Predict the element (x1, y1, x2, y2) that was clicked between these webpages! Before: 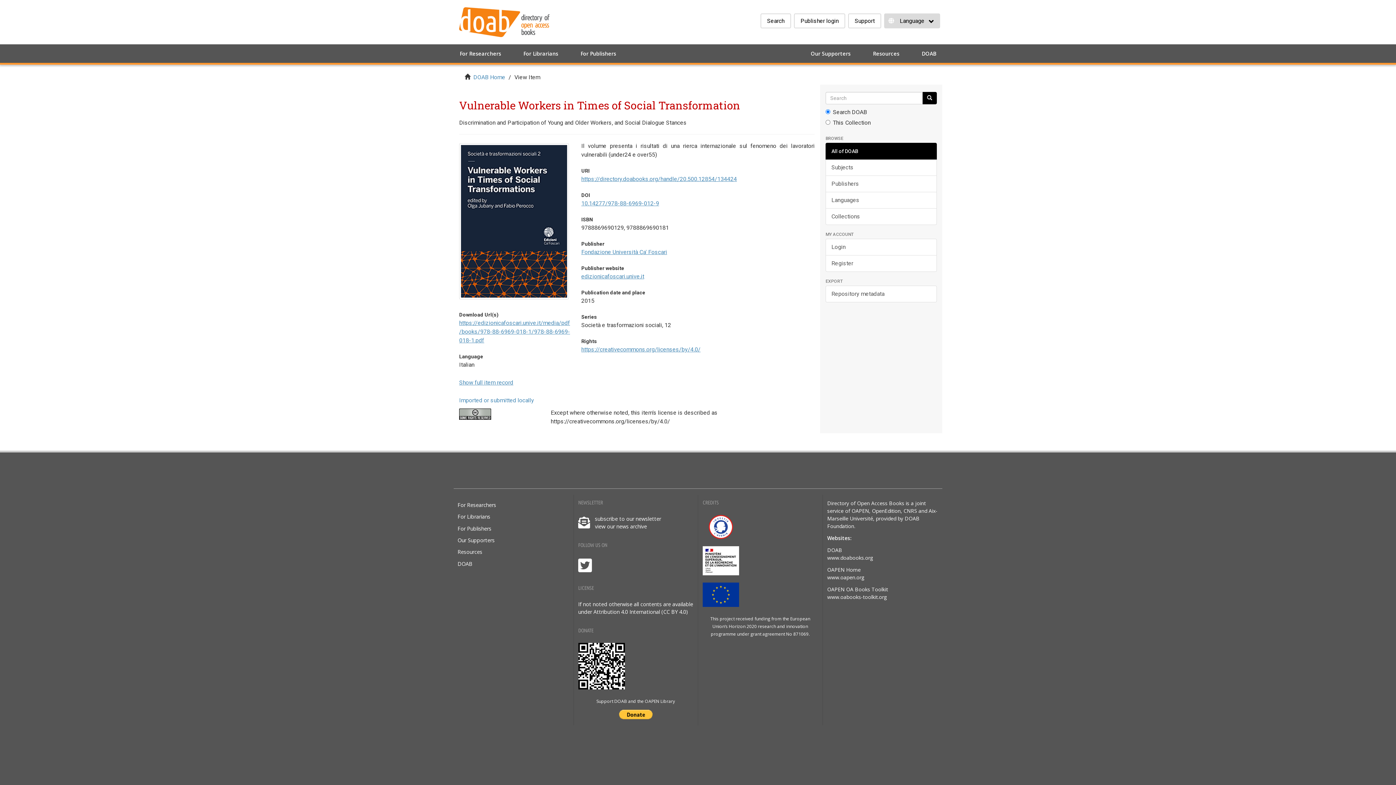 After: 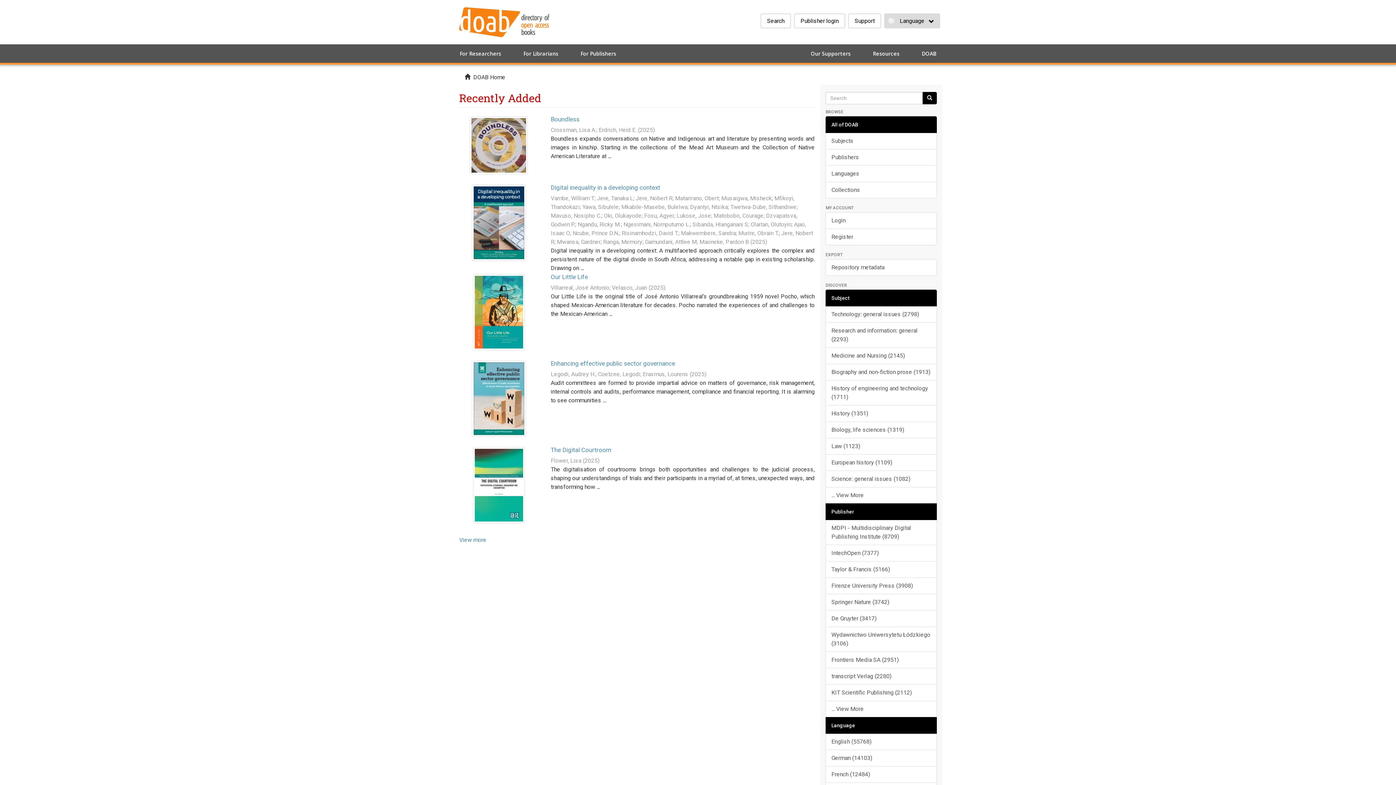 Action: label: Search bbox: (762, 14, 789, 26)